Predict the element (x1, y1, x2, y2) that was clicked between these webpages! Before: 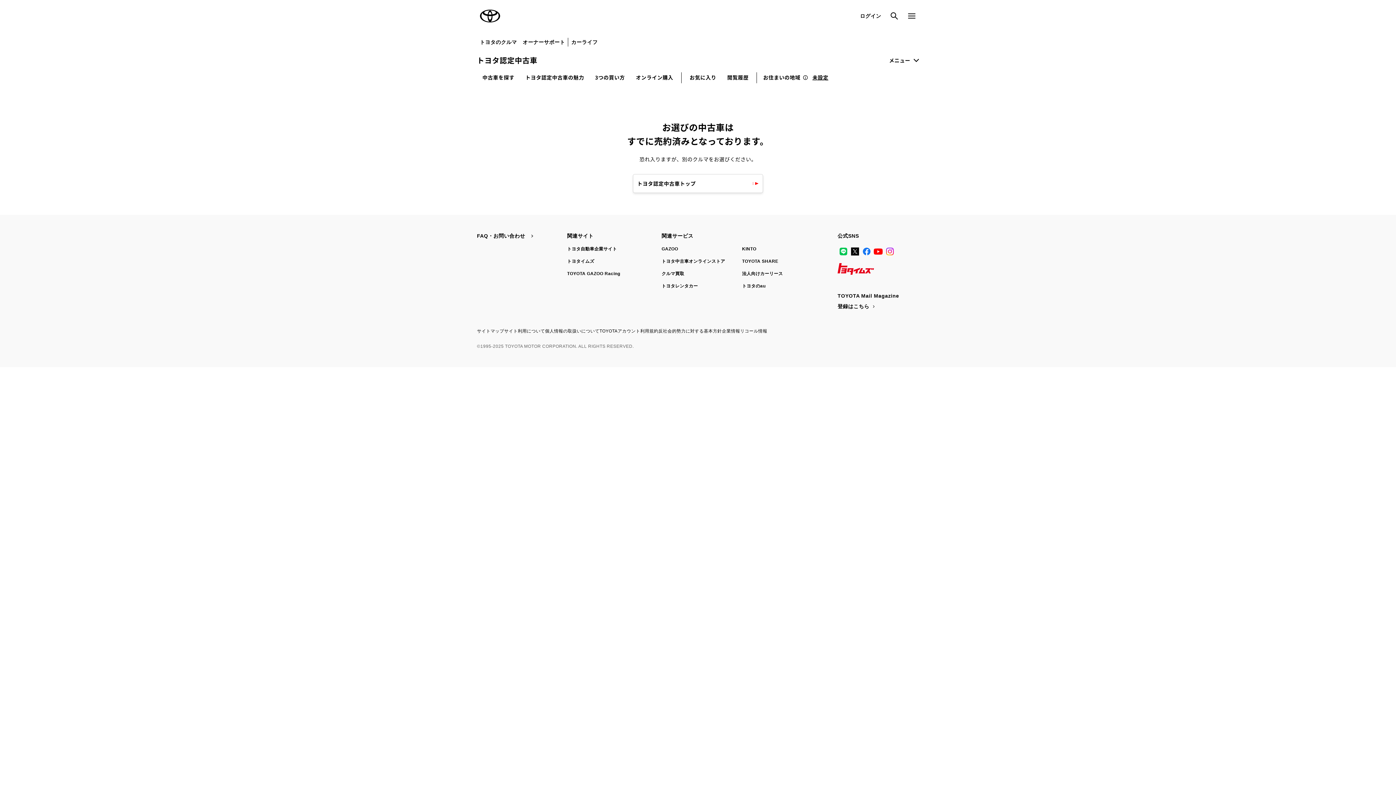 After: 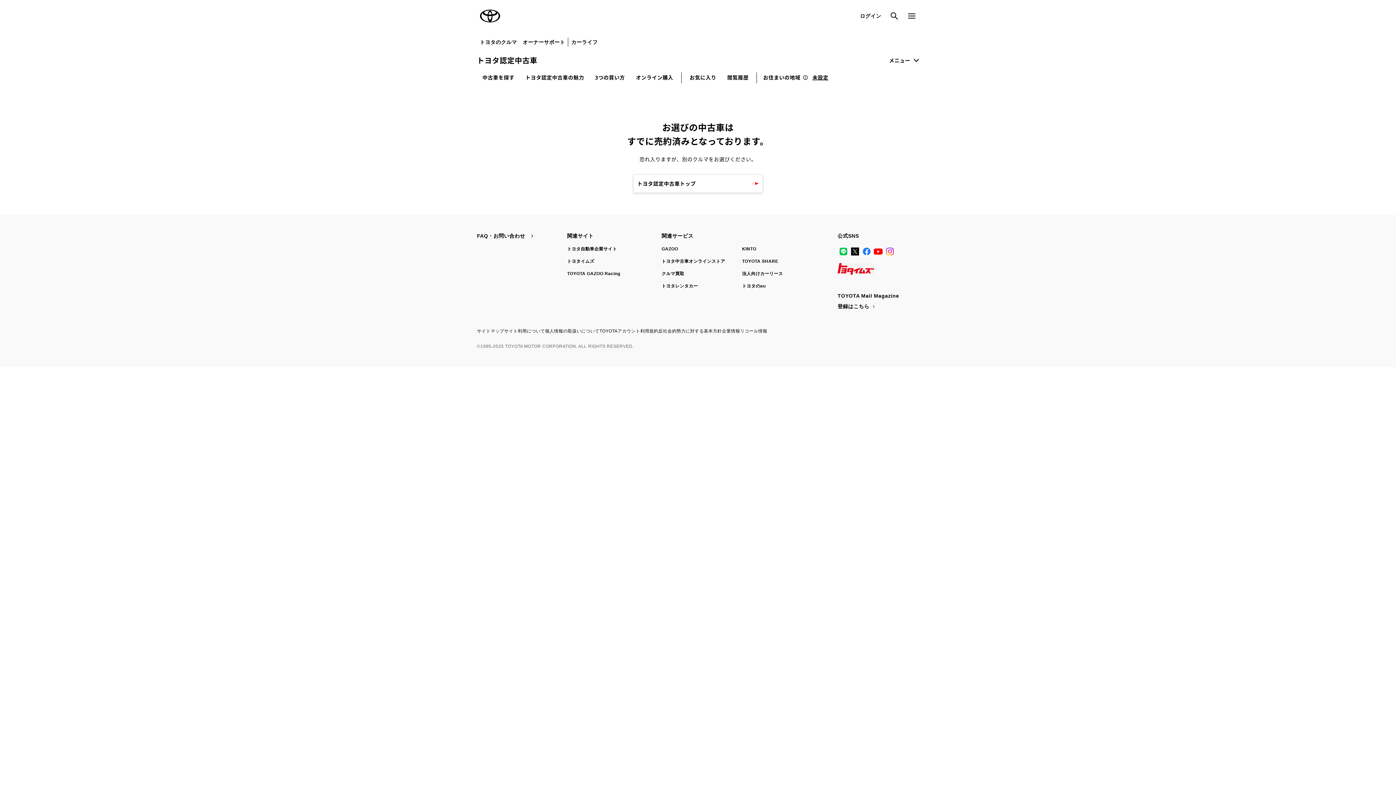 Action: bbox: (837, 263, 874, 274) label: トヨタイムズ